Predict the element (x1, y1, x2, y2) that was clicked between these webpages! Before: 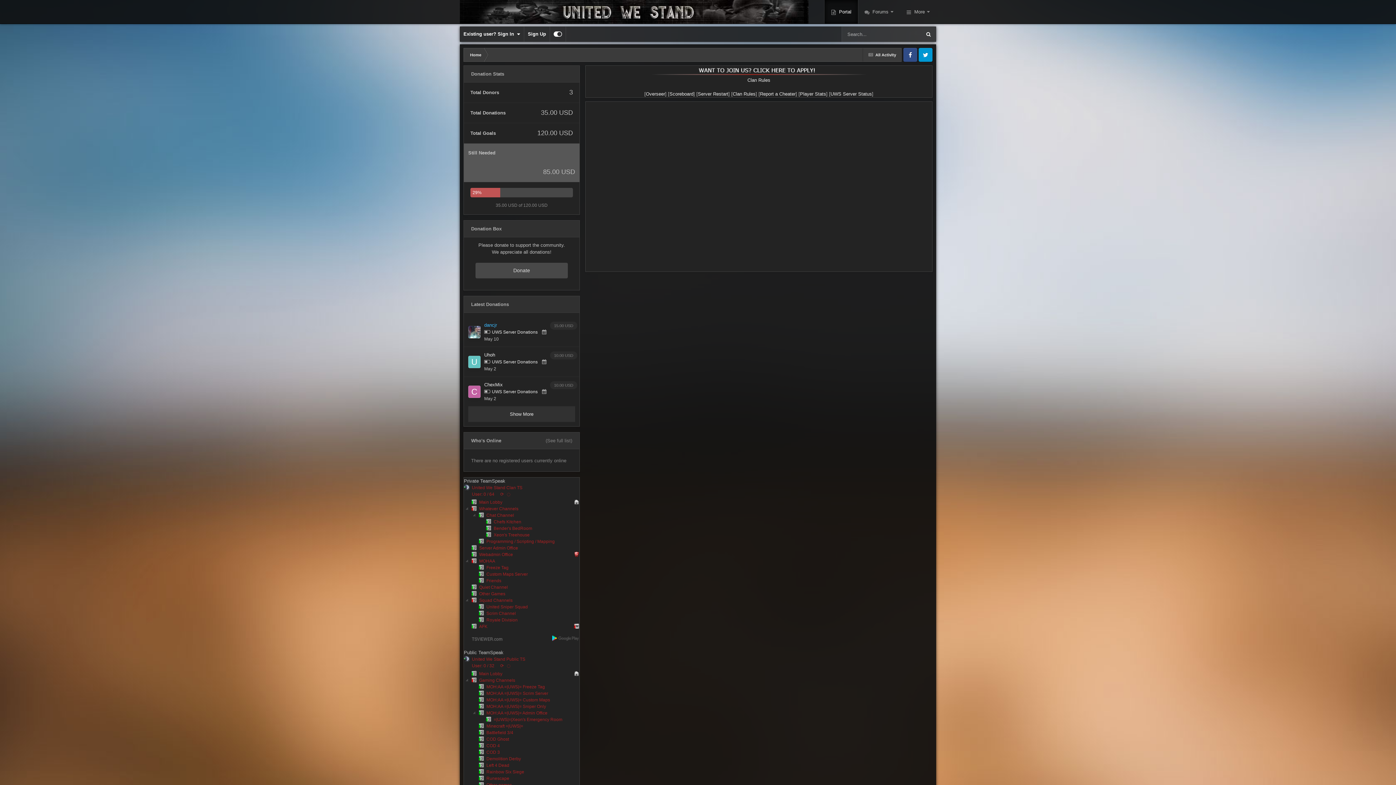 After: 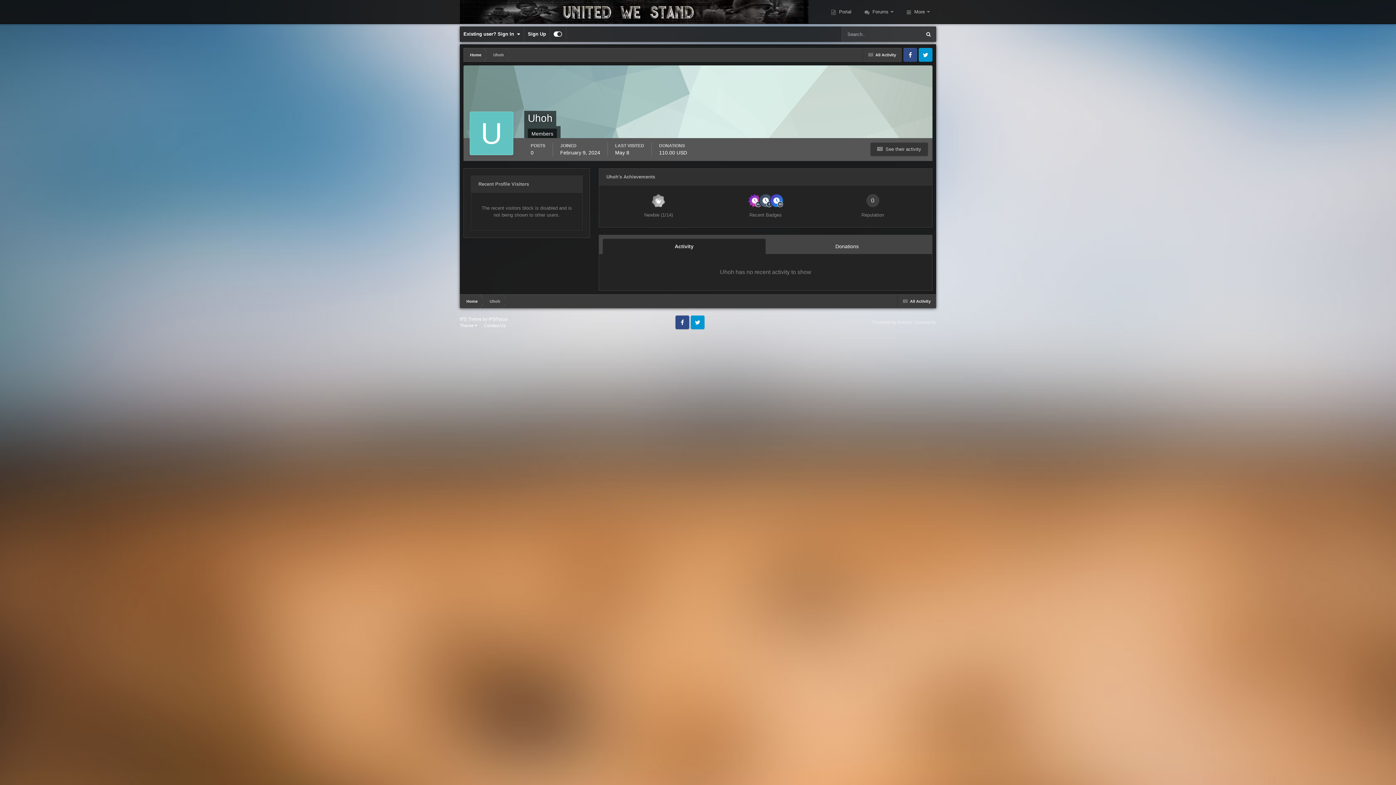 Action: label: Uhoh bbox: (484, 352, 495, 357)